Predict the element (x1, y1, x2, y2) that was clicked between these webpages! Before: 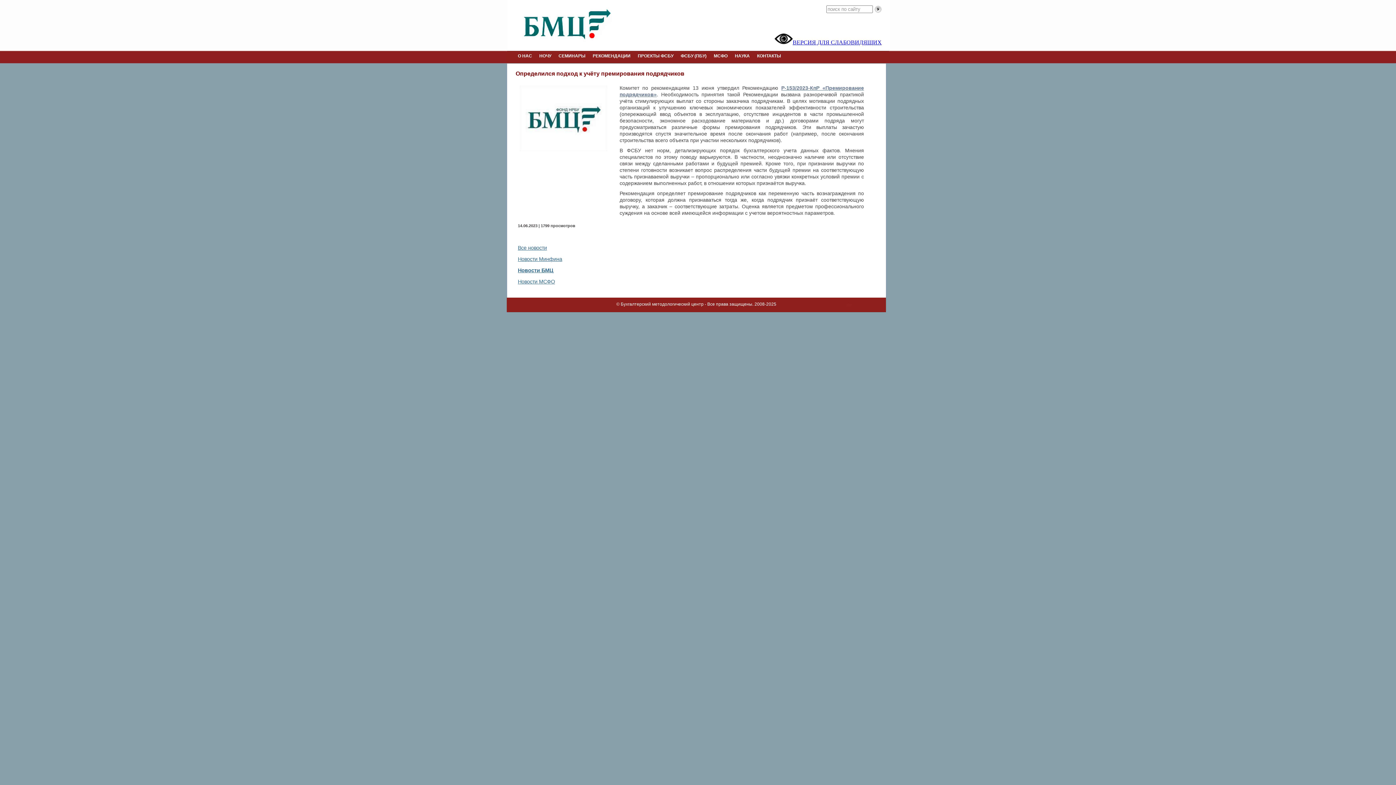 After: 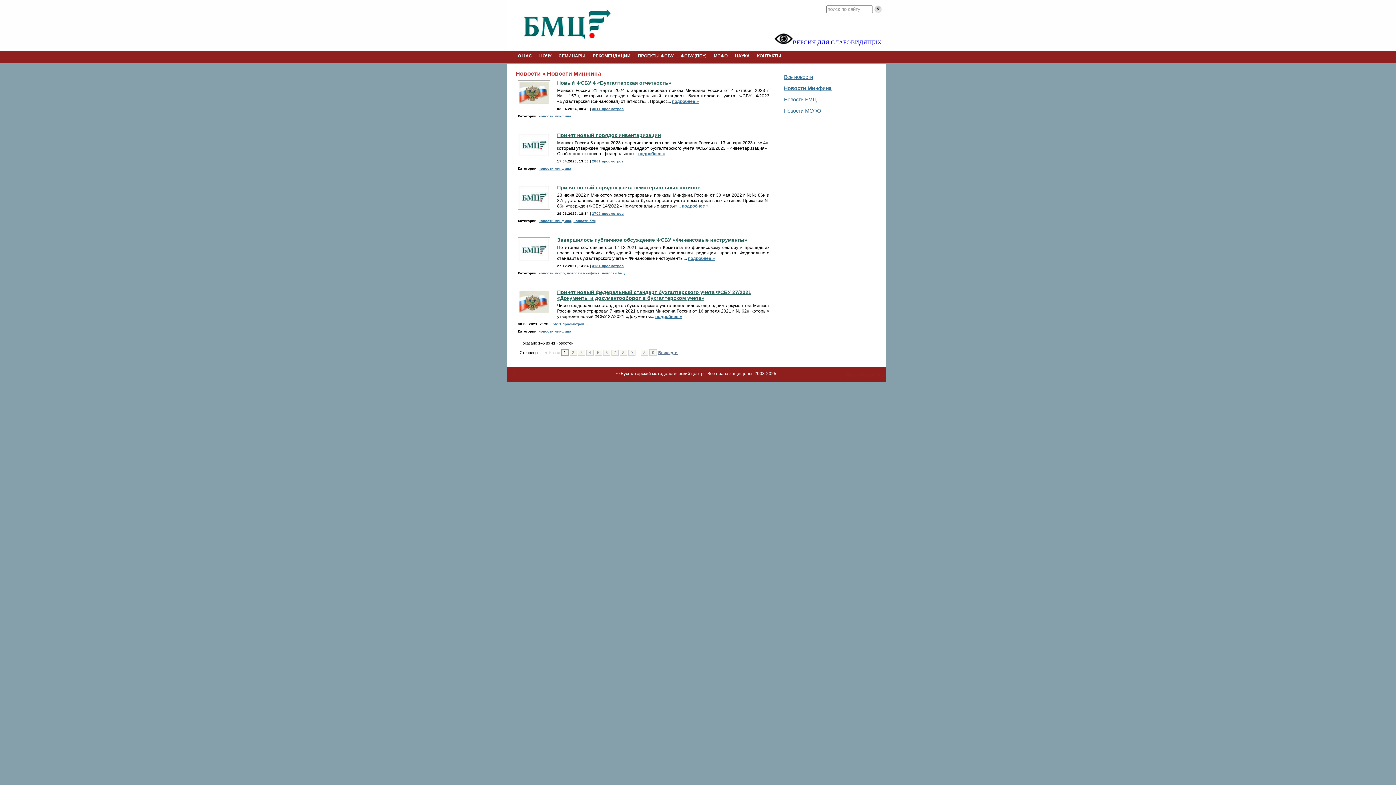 Action: bbox: (518, 256, 562, 262) label: Новости Минфина